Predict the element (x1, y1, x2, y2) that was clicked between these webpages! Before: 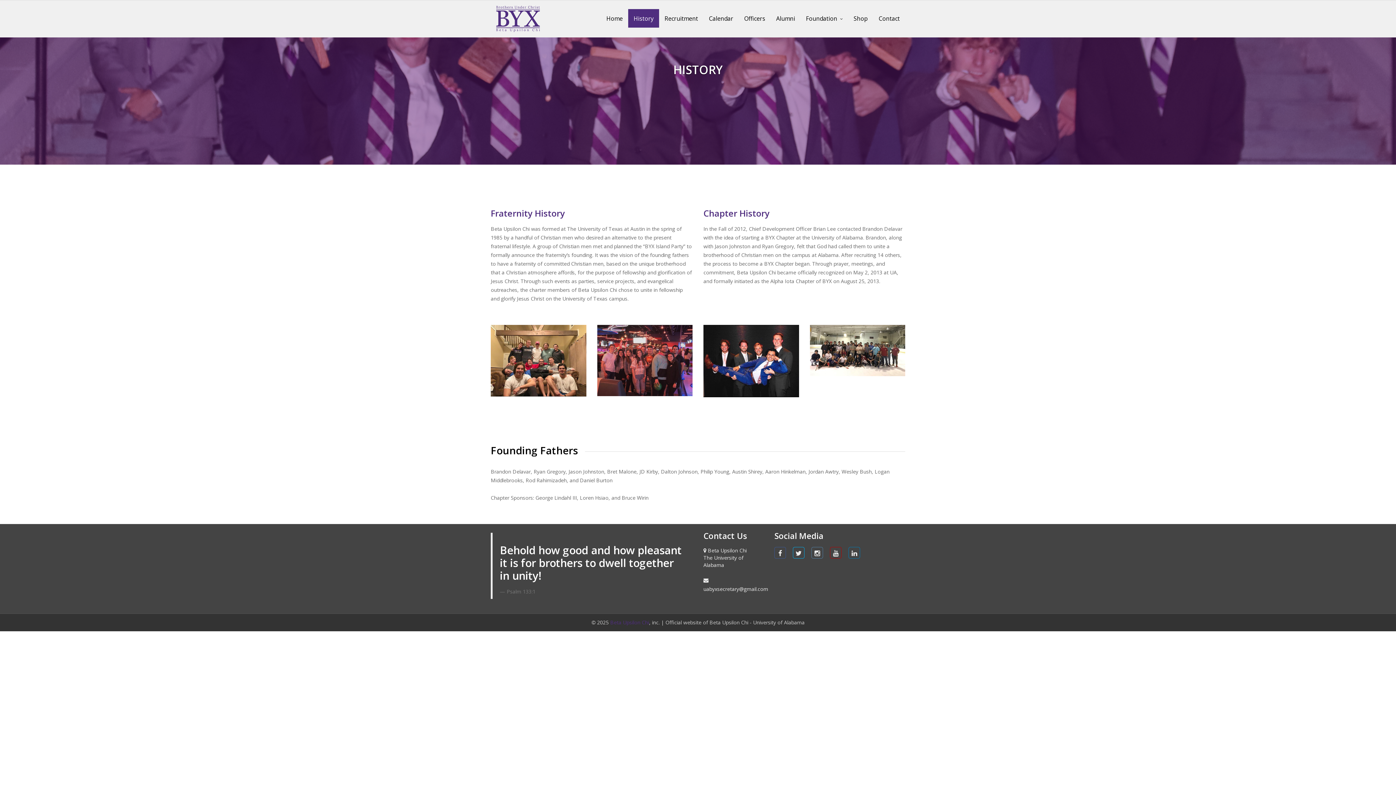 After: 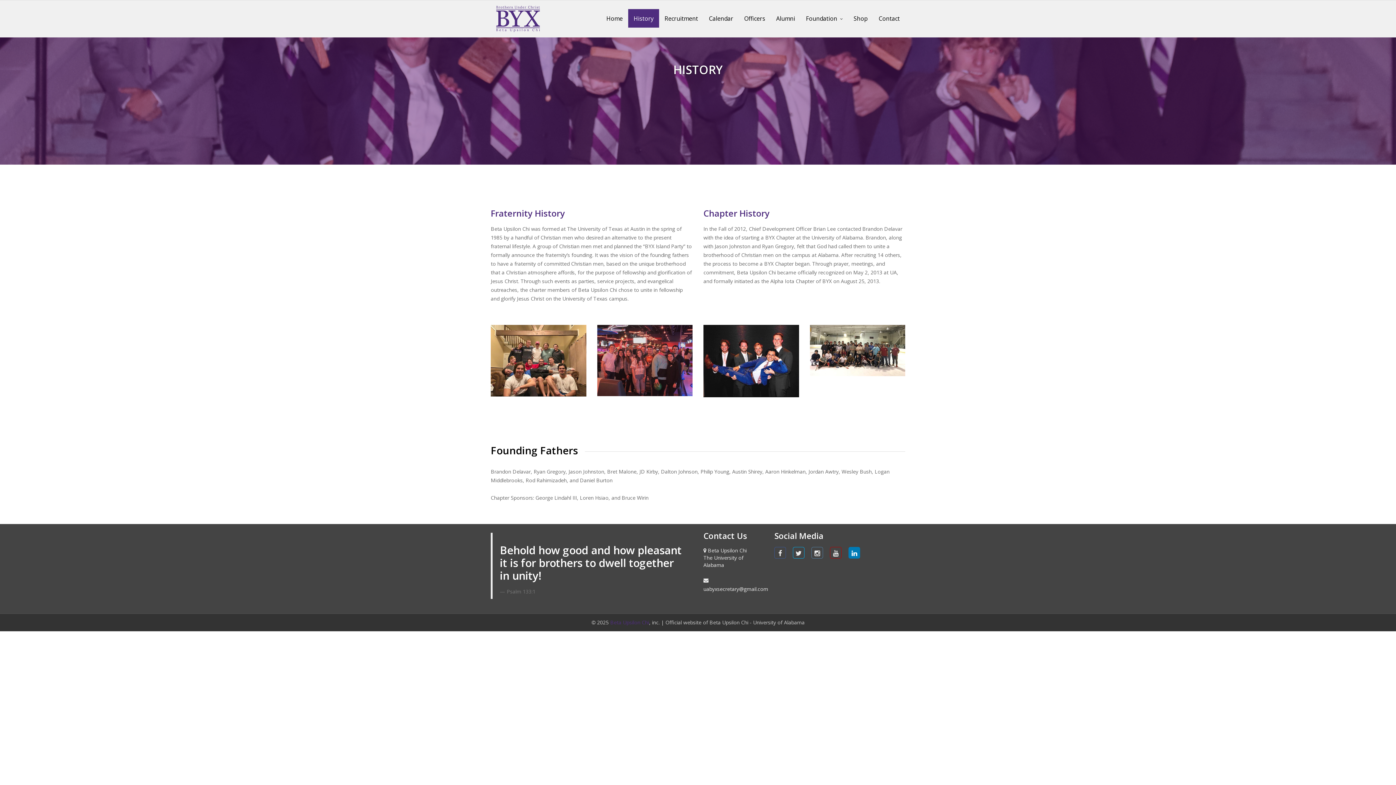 Action: bbox: (848, 547, 860, 559)